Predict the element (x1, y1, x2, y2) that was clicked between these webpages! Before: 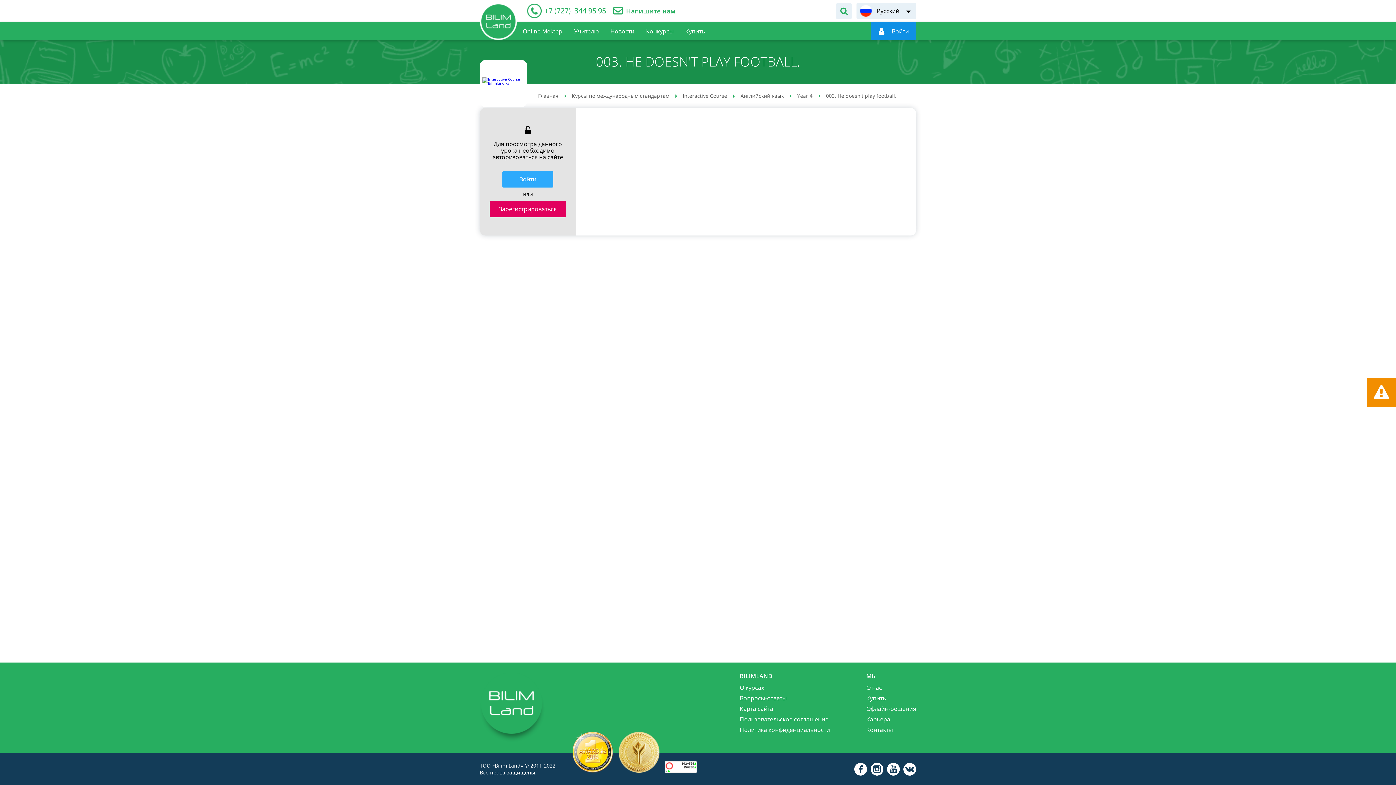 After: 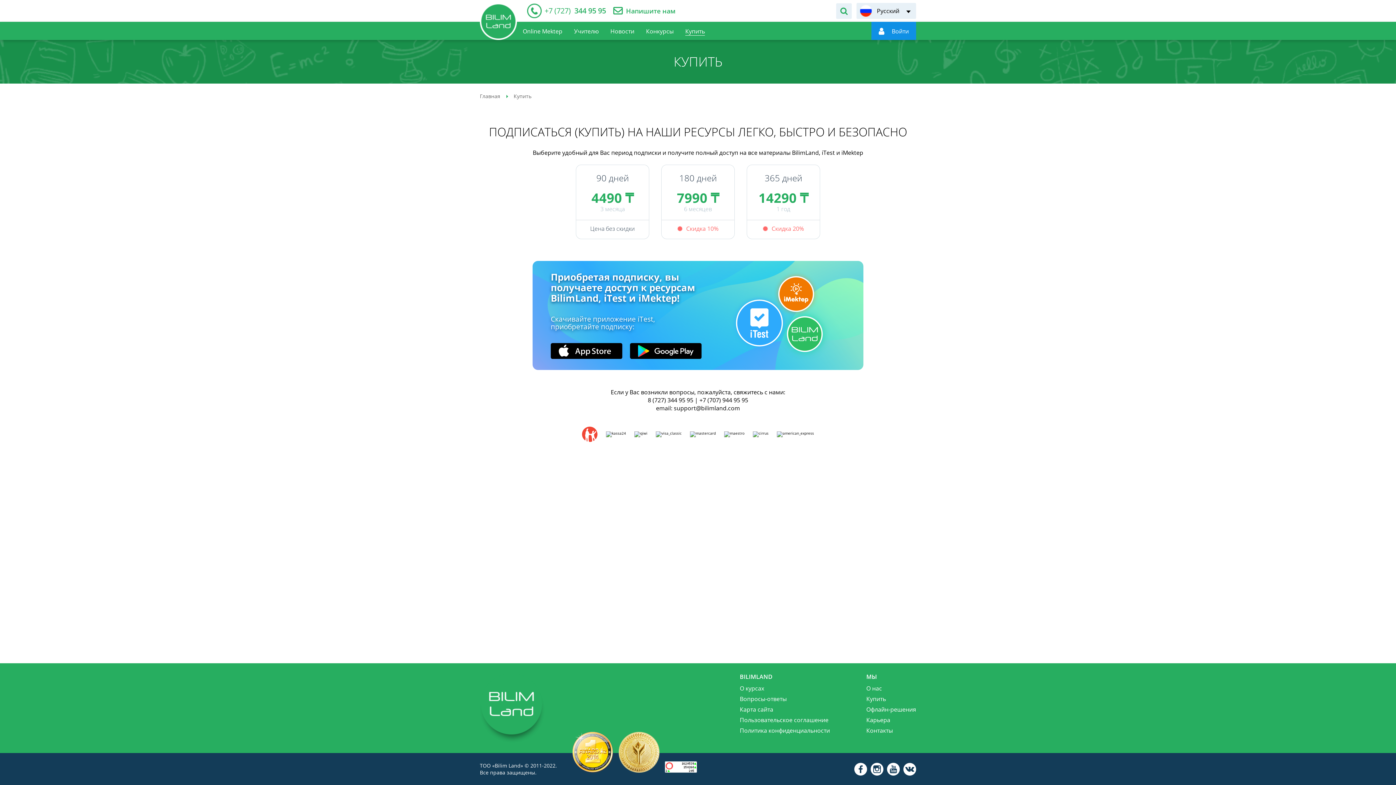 Action: bbox: (866, 694, 886, 702) label: Купить